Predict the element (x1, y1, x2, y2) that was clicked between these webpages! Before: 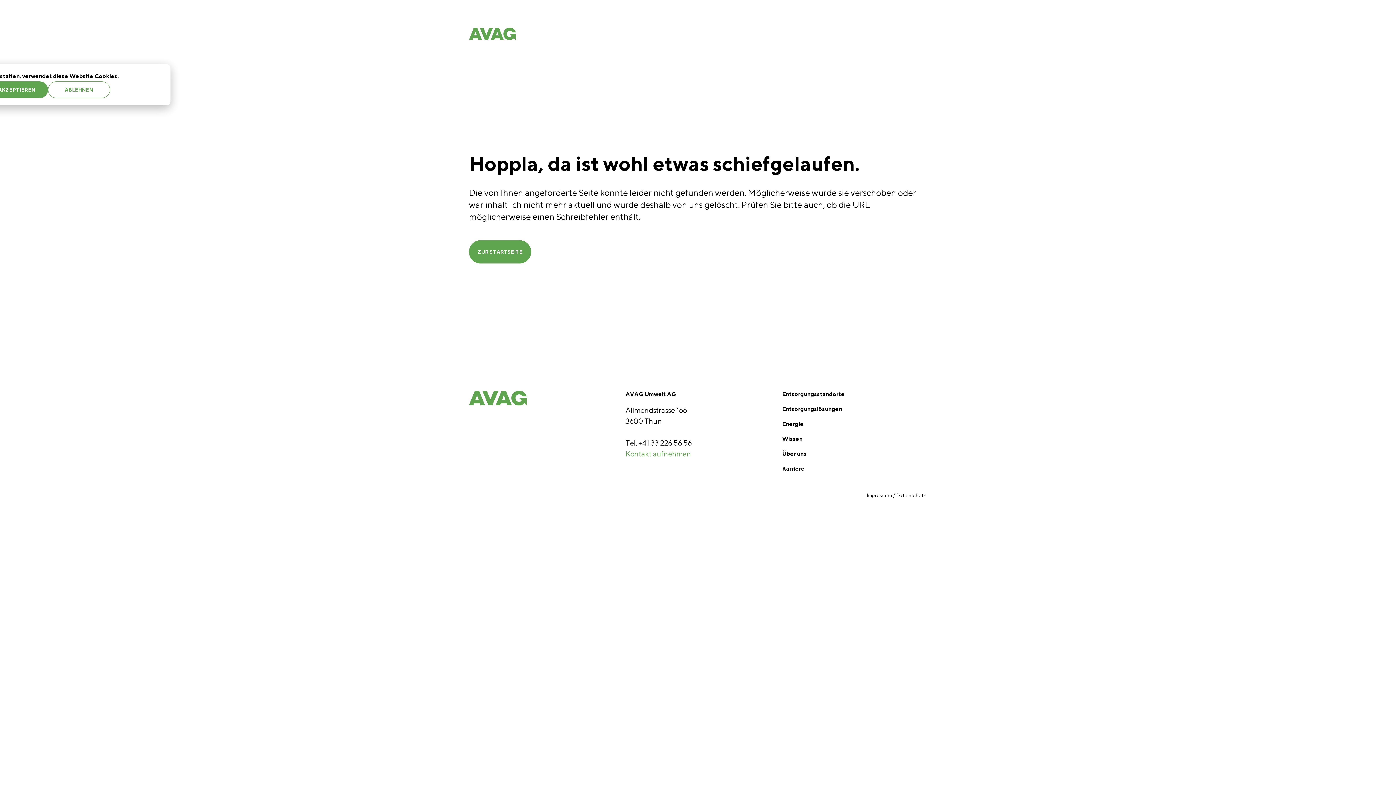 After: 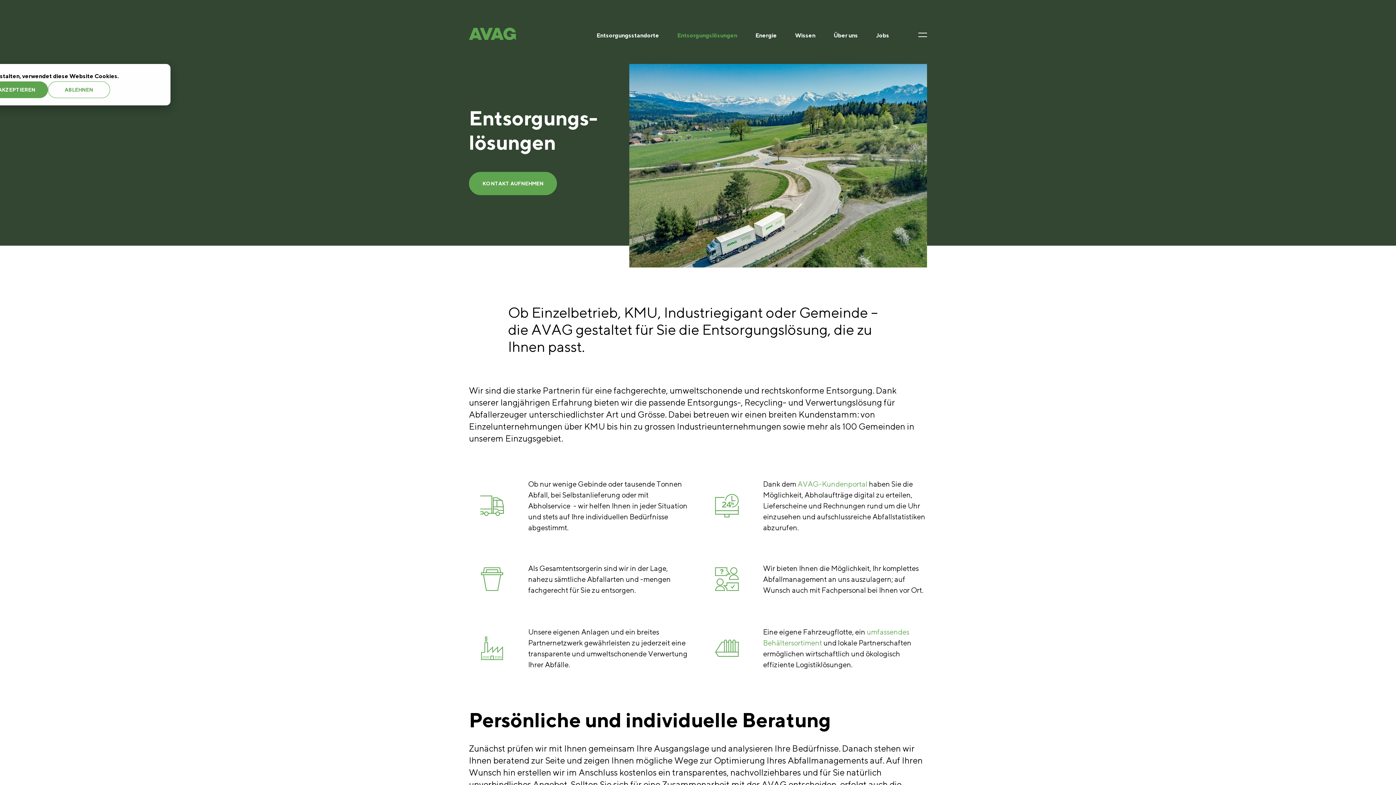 Action: label: Entsorgungslösungen bbox: (677, 31, 737, 38)